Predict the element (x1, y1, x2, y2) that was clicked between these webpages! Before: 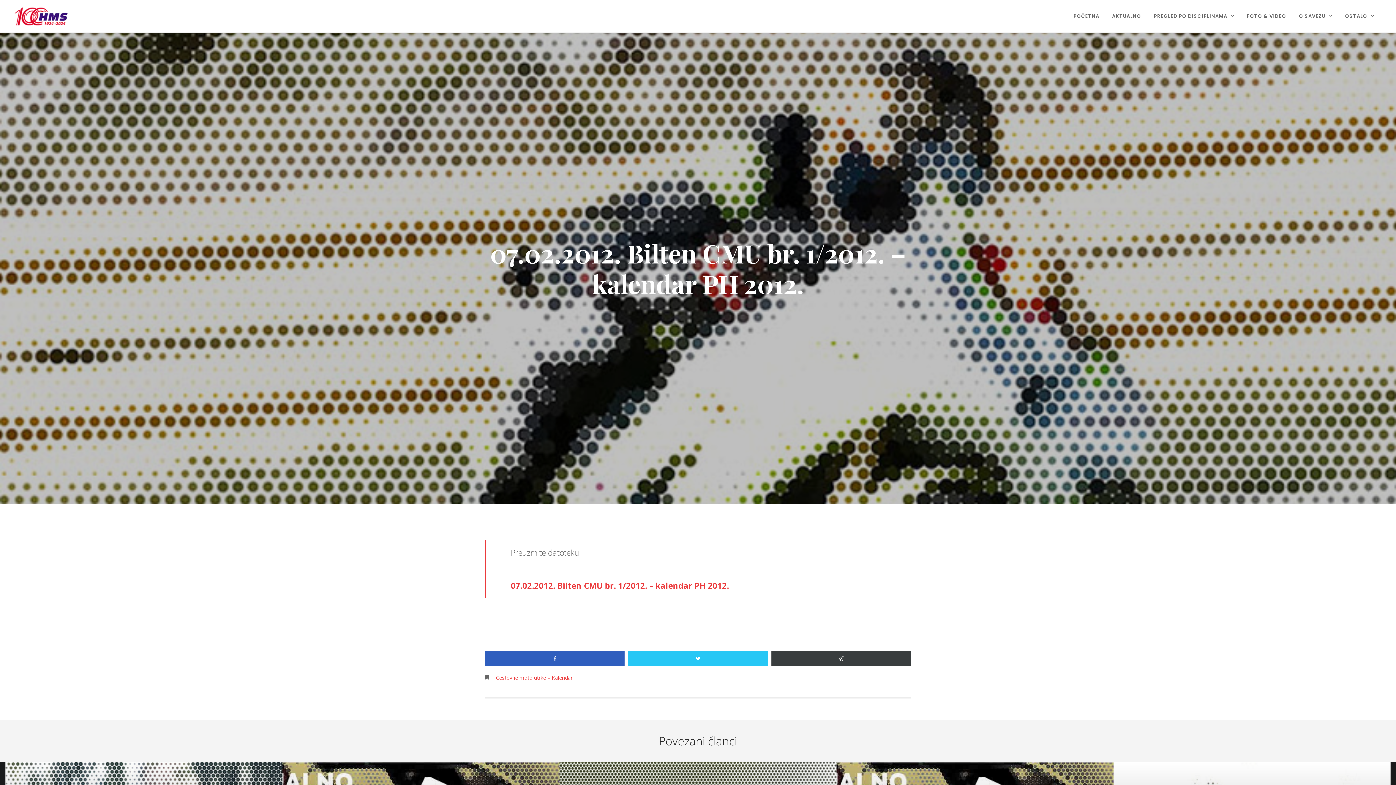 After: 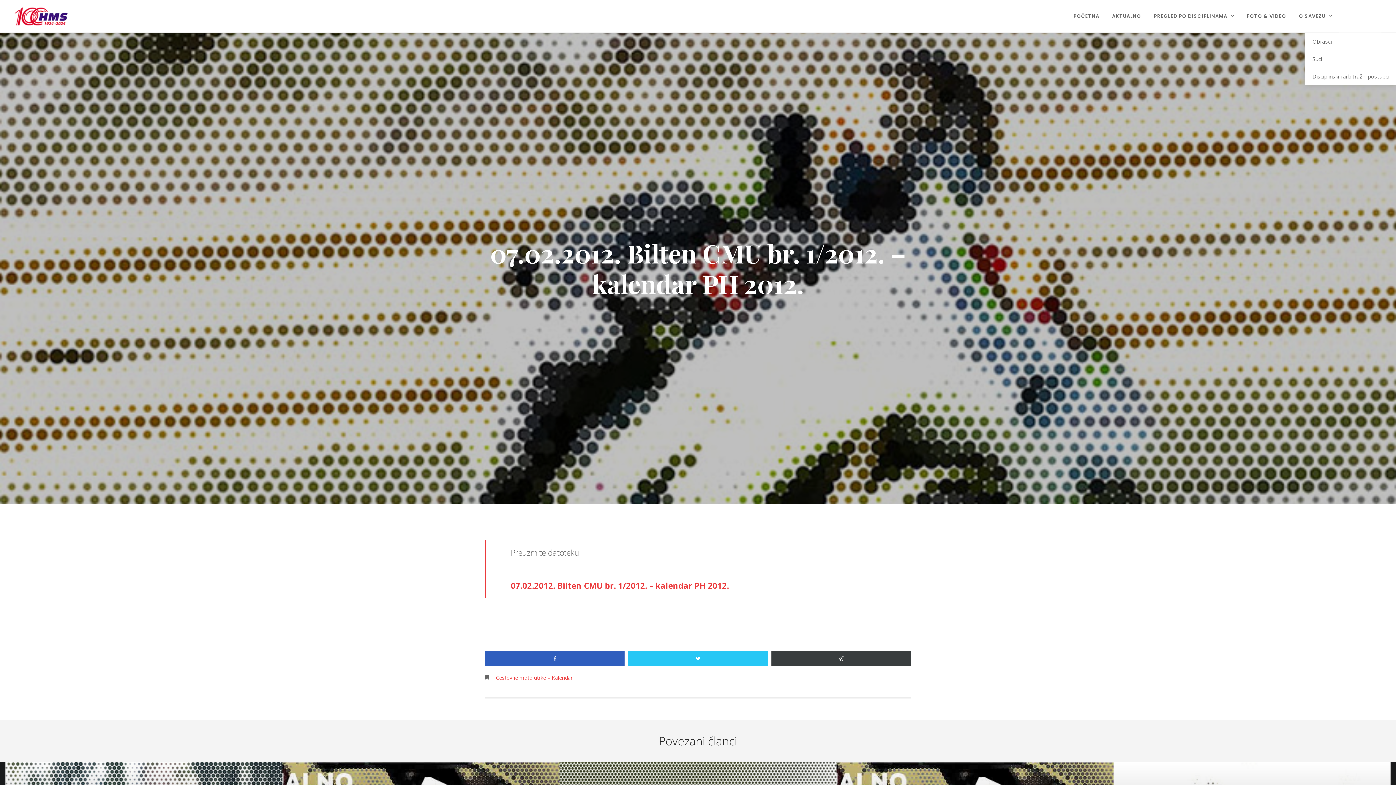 Action: bbox: (1339, 0, 1381, 32) label: OSTALO